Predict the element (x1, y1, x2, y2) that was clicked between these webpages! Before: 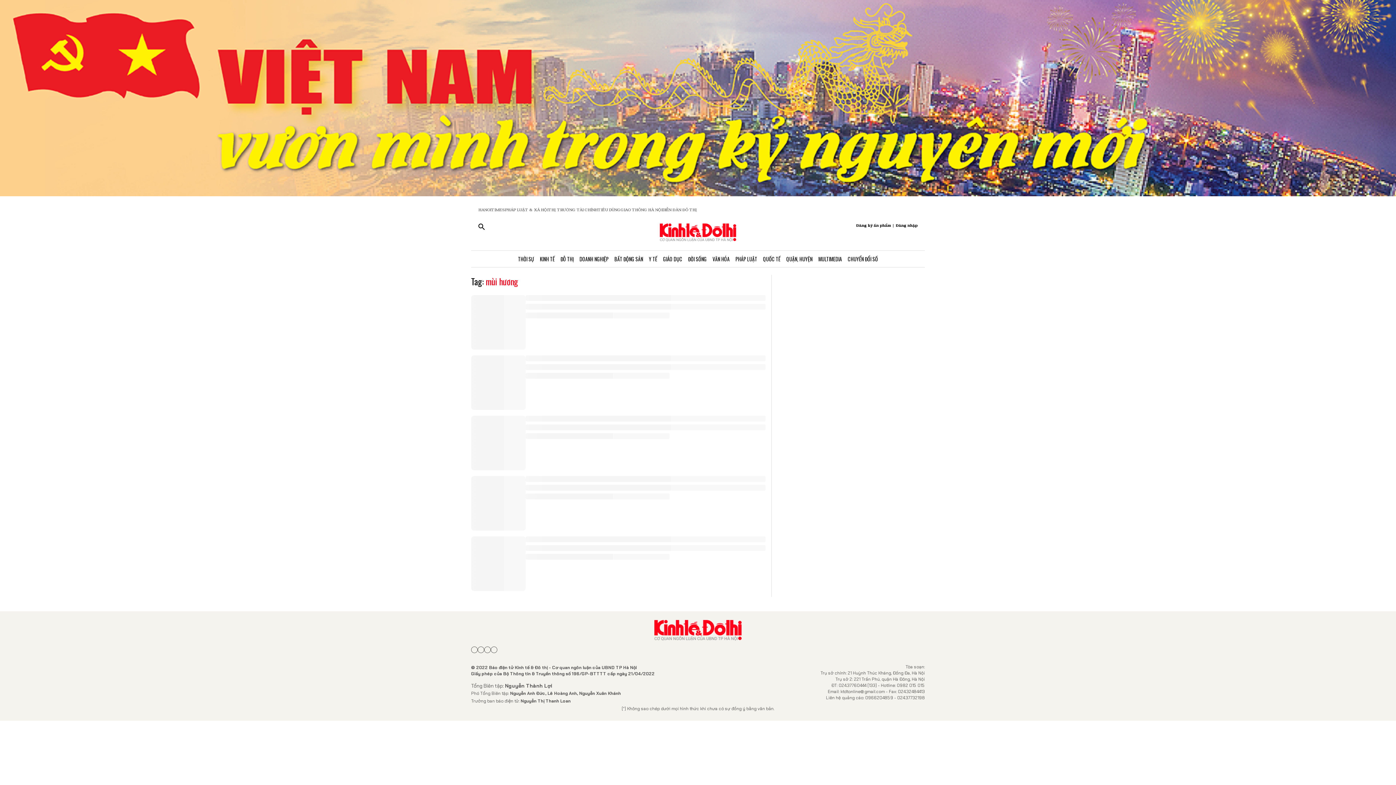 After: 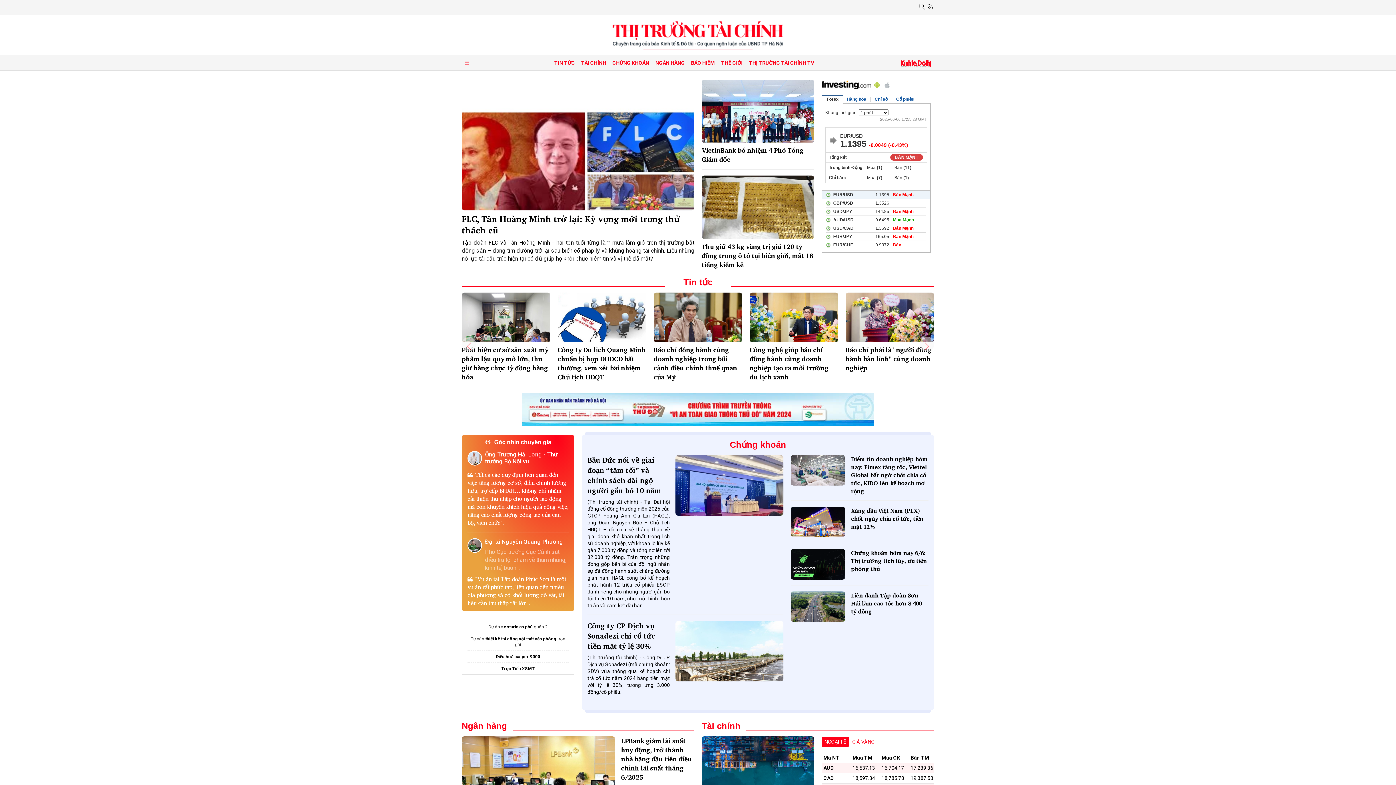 Action: label: THỊ TRƯỜNG TÀI CHÍNH bbox: (548, 207, 597, 212)